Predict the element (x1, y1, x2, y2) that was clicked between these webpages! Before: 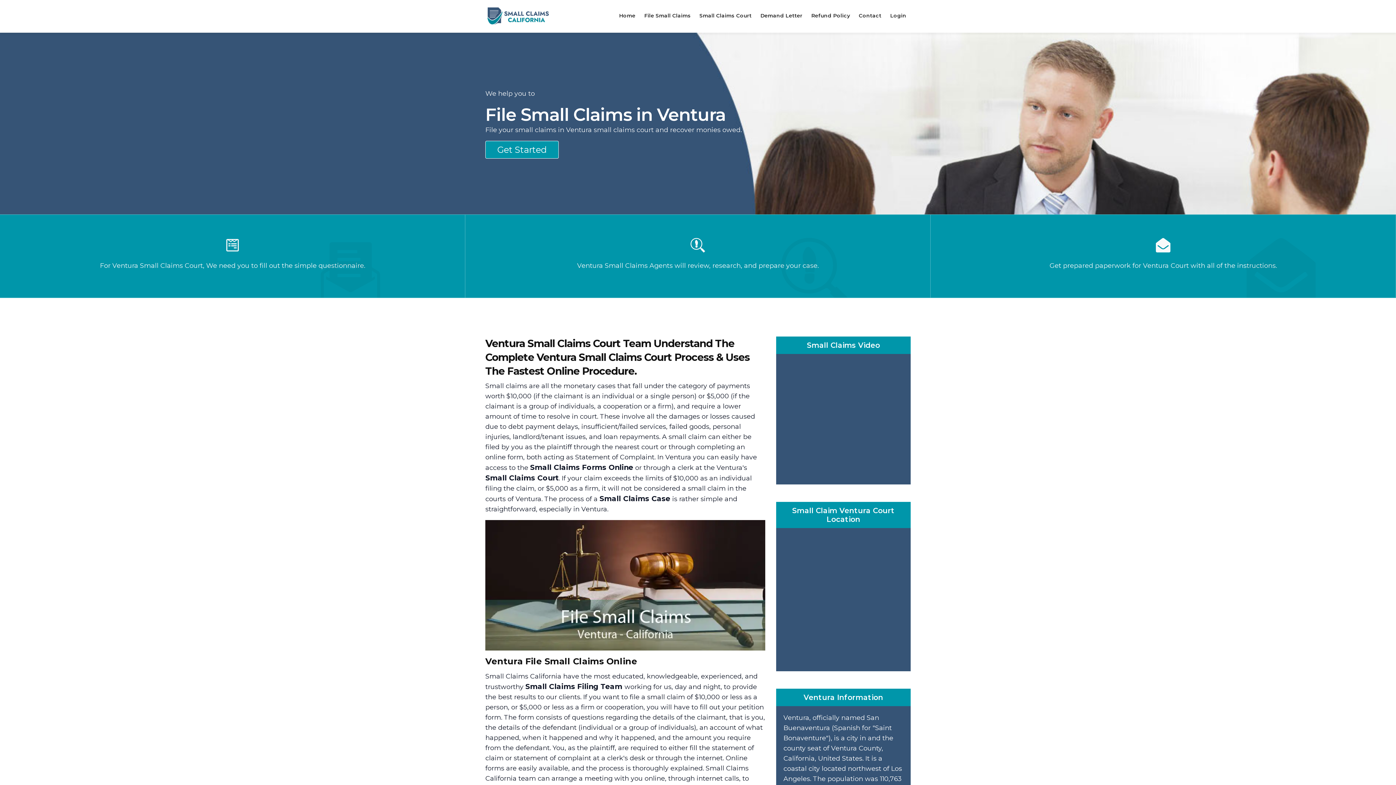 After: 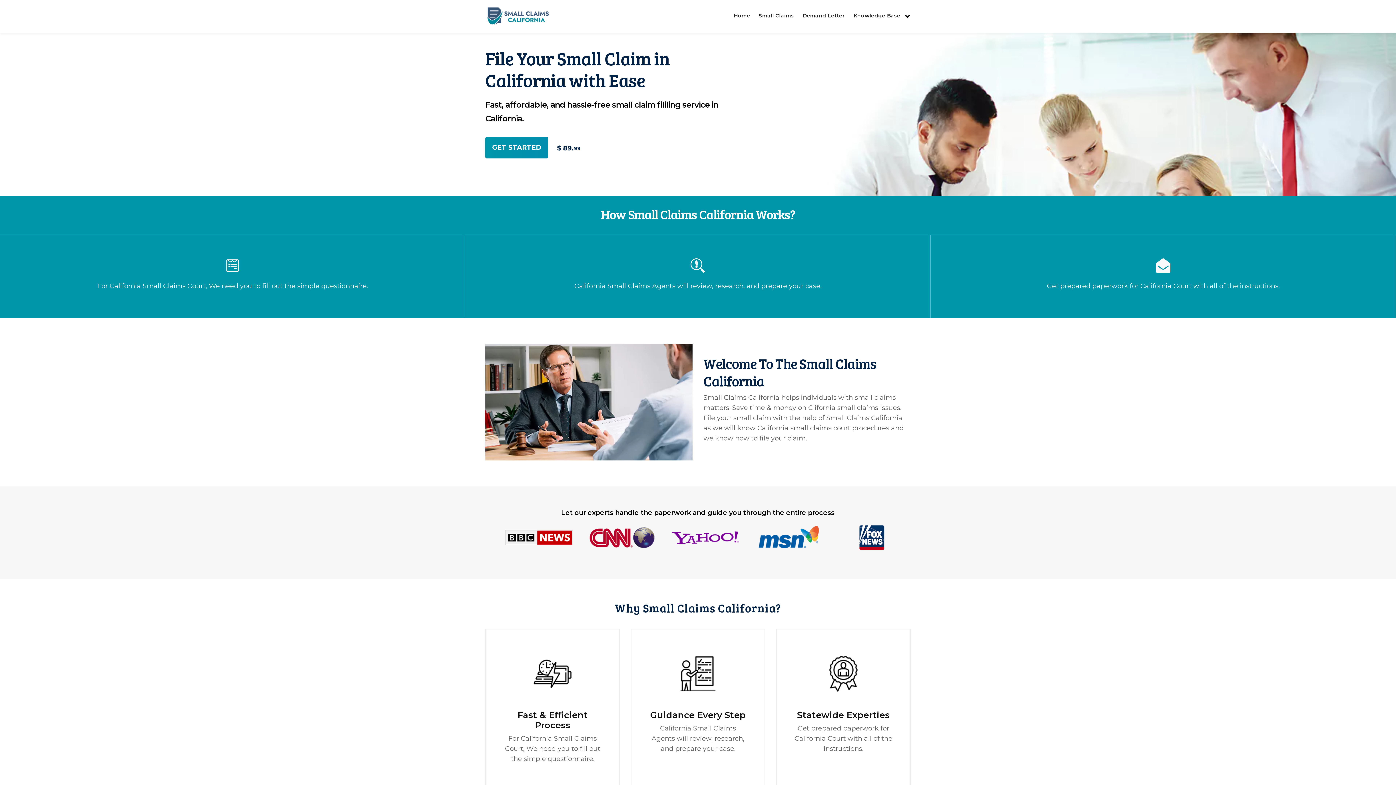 Action: bbox: (485, 11, 551, 18)